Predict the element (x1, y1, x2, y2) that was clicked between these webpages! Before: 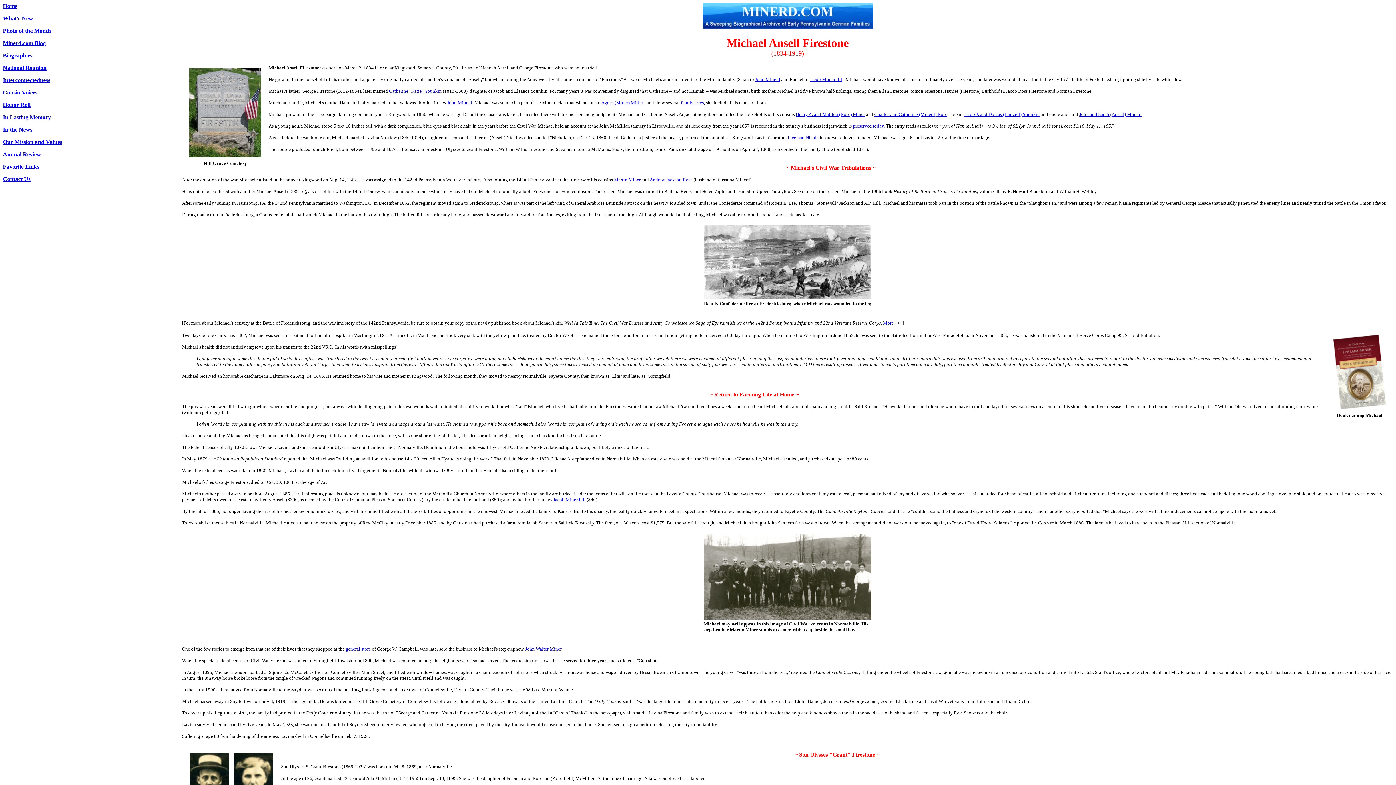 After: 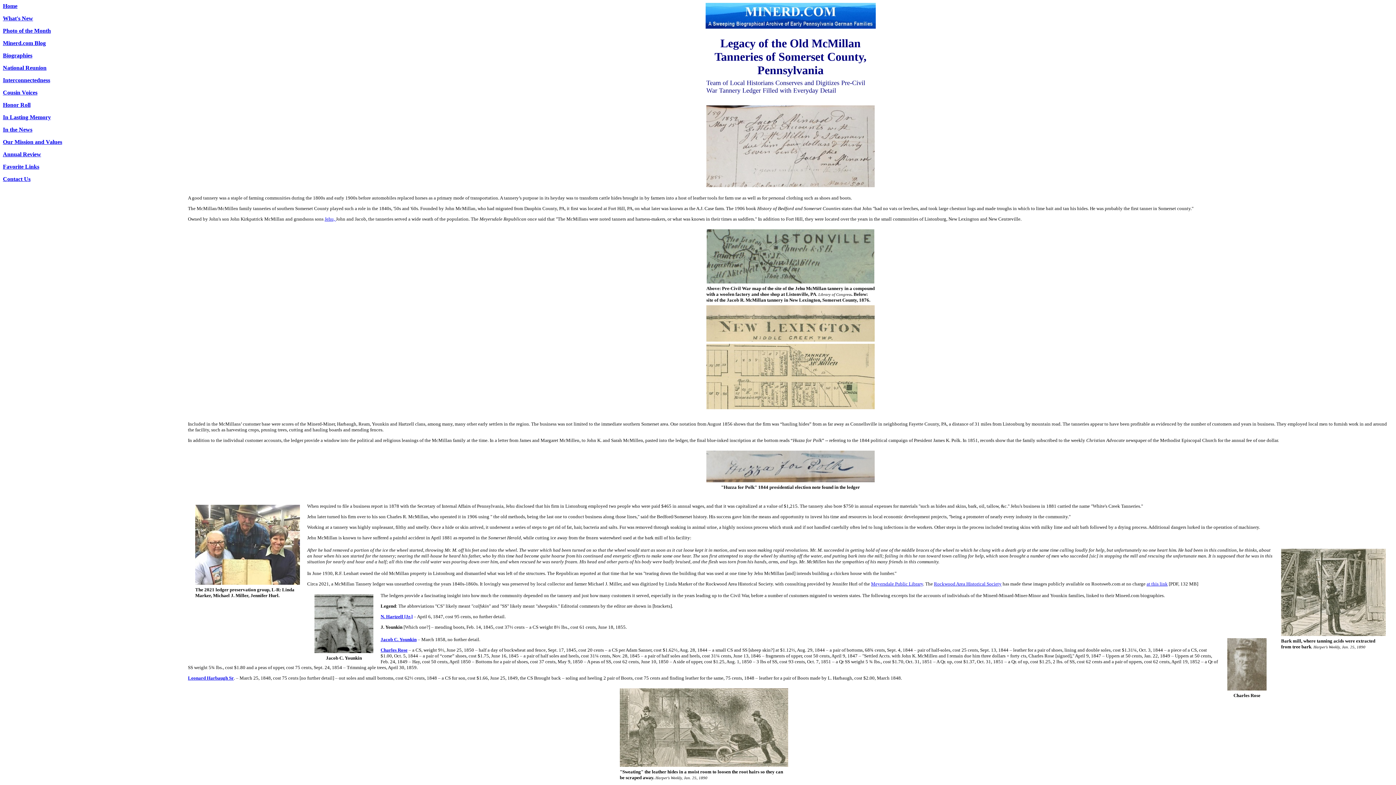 Action: bbox: (853, 123, 884, 128) label: preserved today